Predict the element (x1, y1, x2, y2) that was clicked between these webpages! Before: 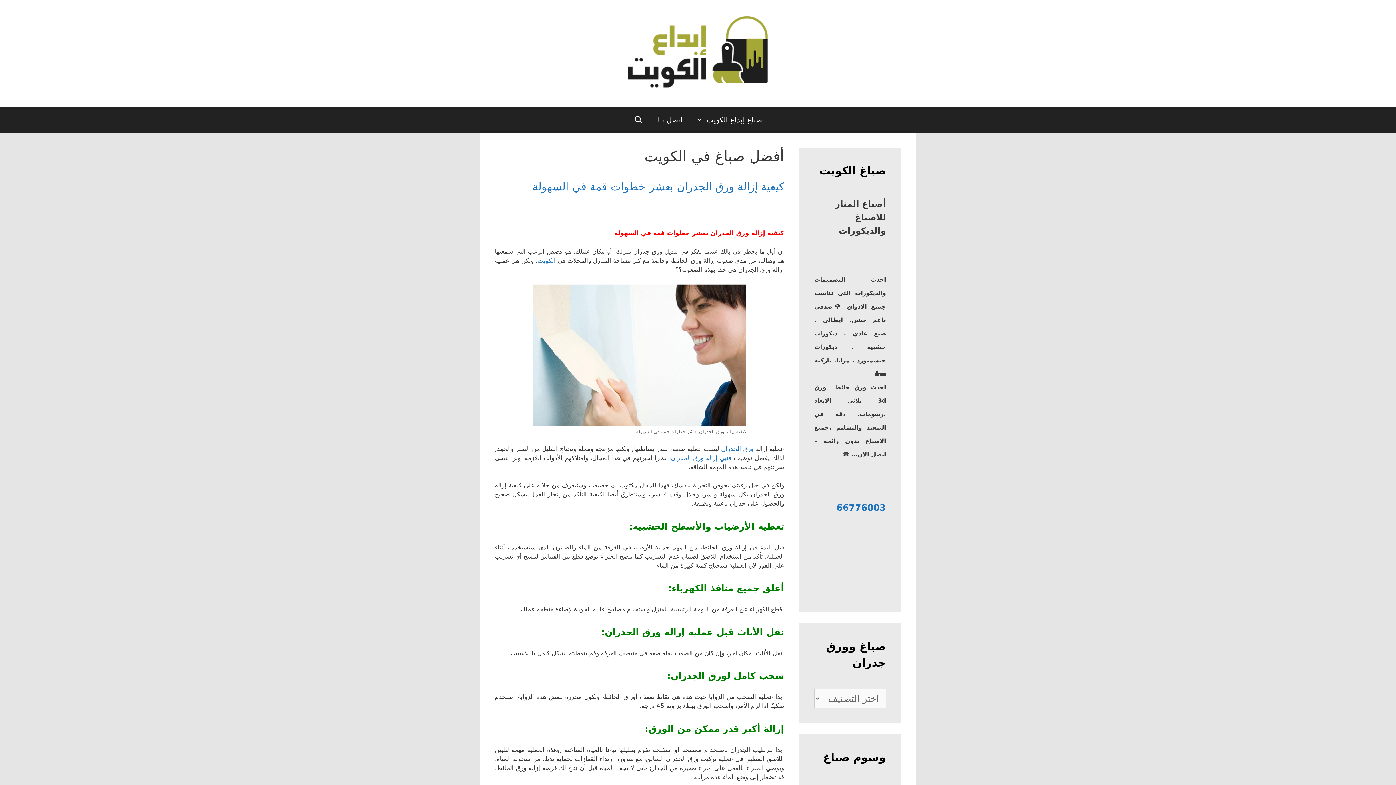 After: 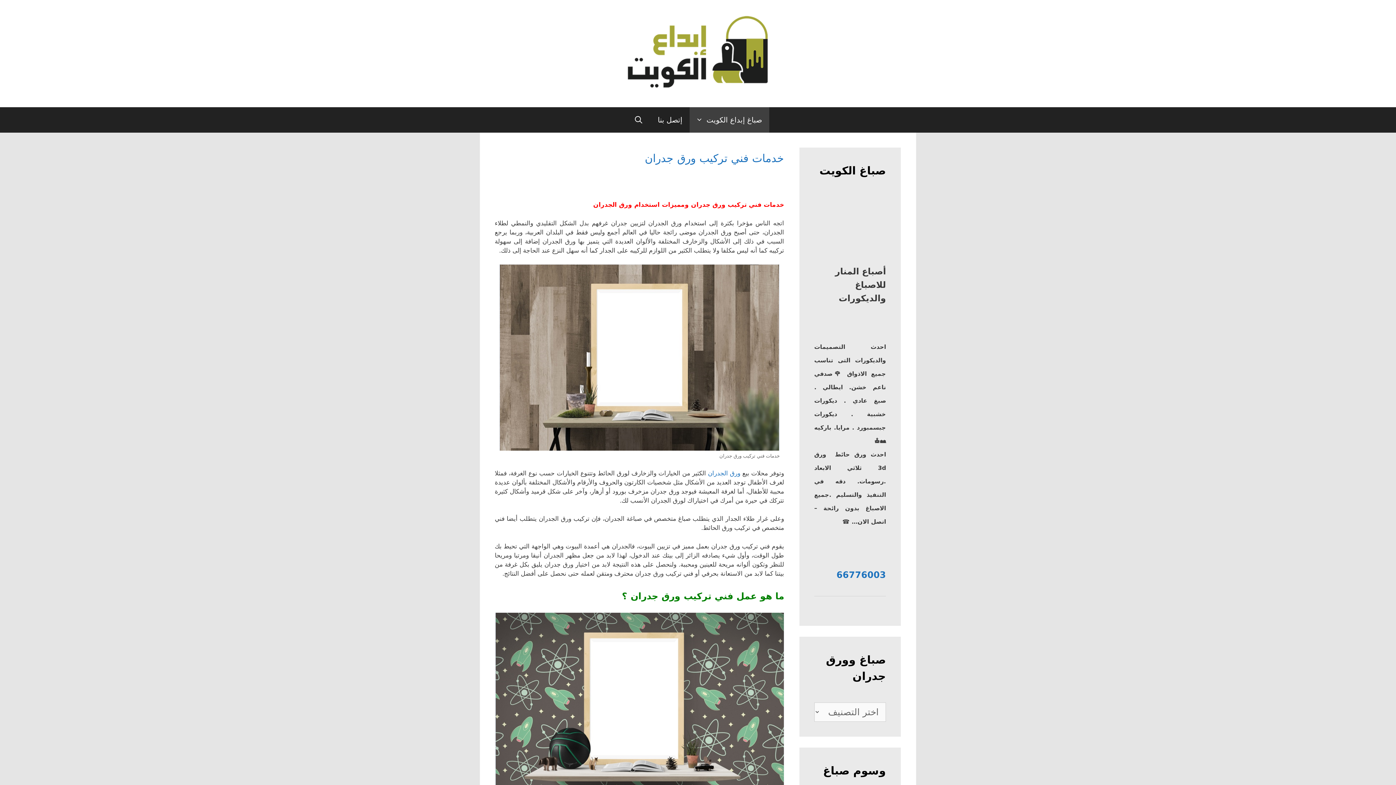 Action: label: ورق الجدران bbox: (721, 445, 753, 452)